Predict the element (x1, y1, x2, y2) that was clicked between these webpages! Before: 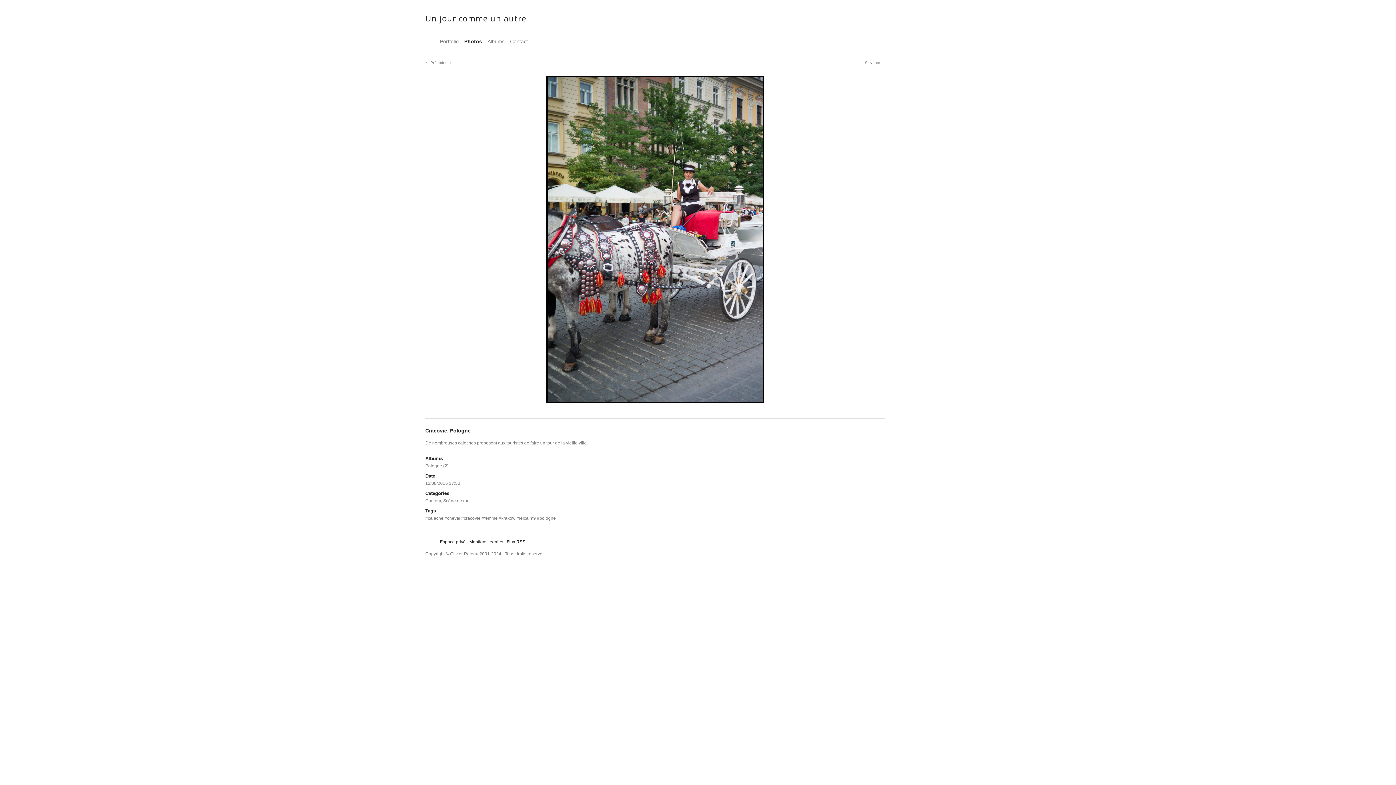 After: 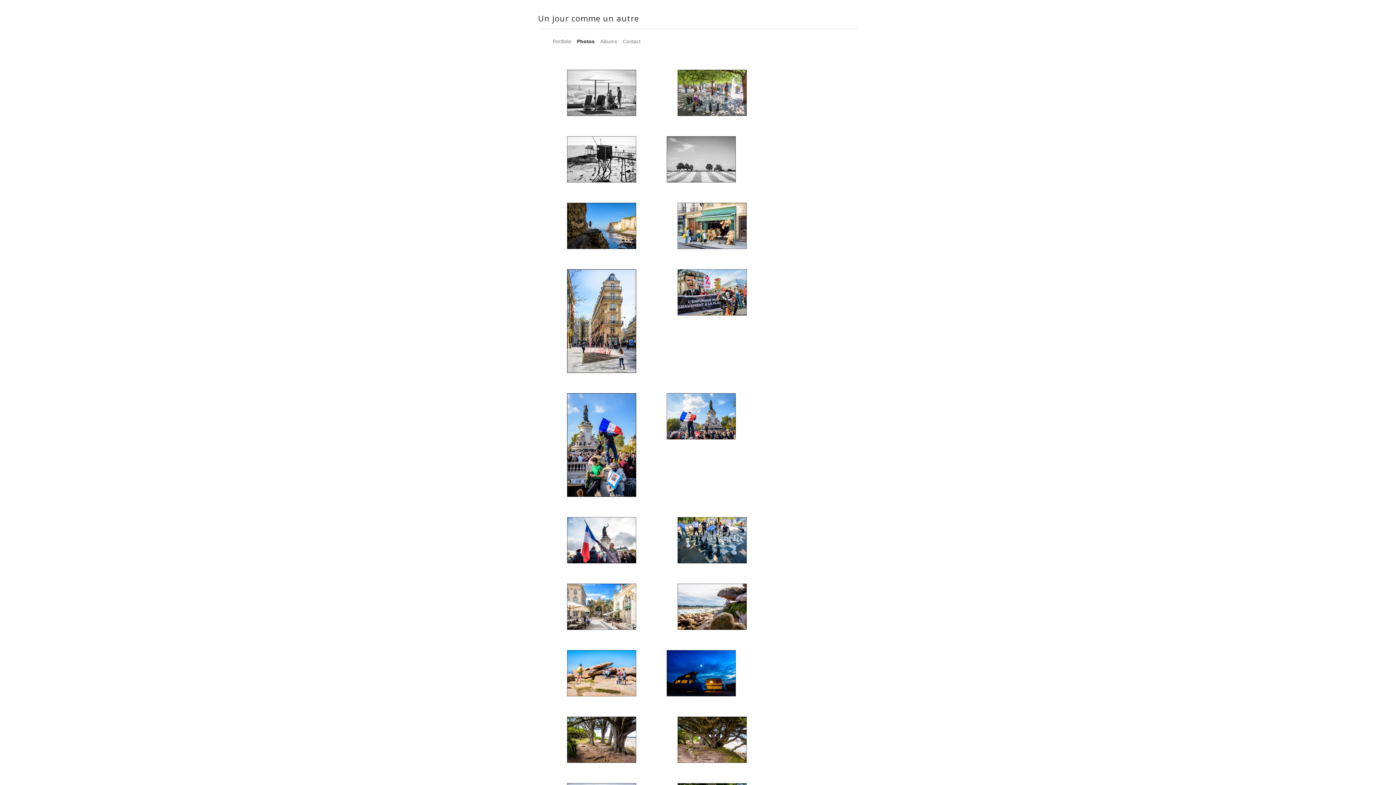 Action: label: Photos bbox: (464, 38, 482, 44)